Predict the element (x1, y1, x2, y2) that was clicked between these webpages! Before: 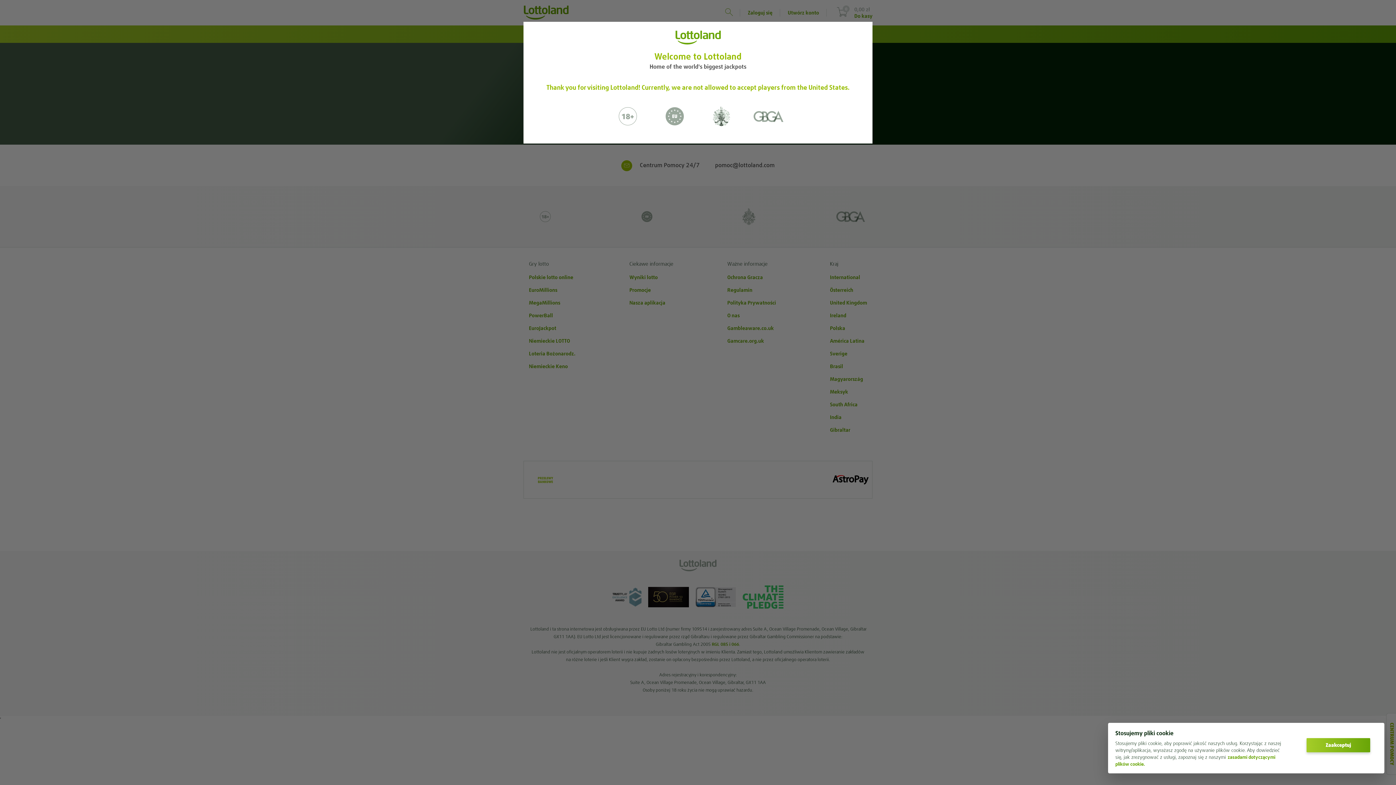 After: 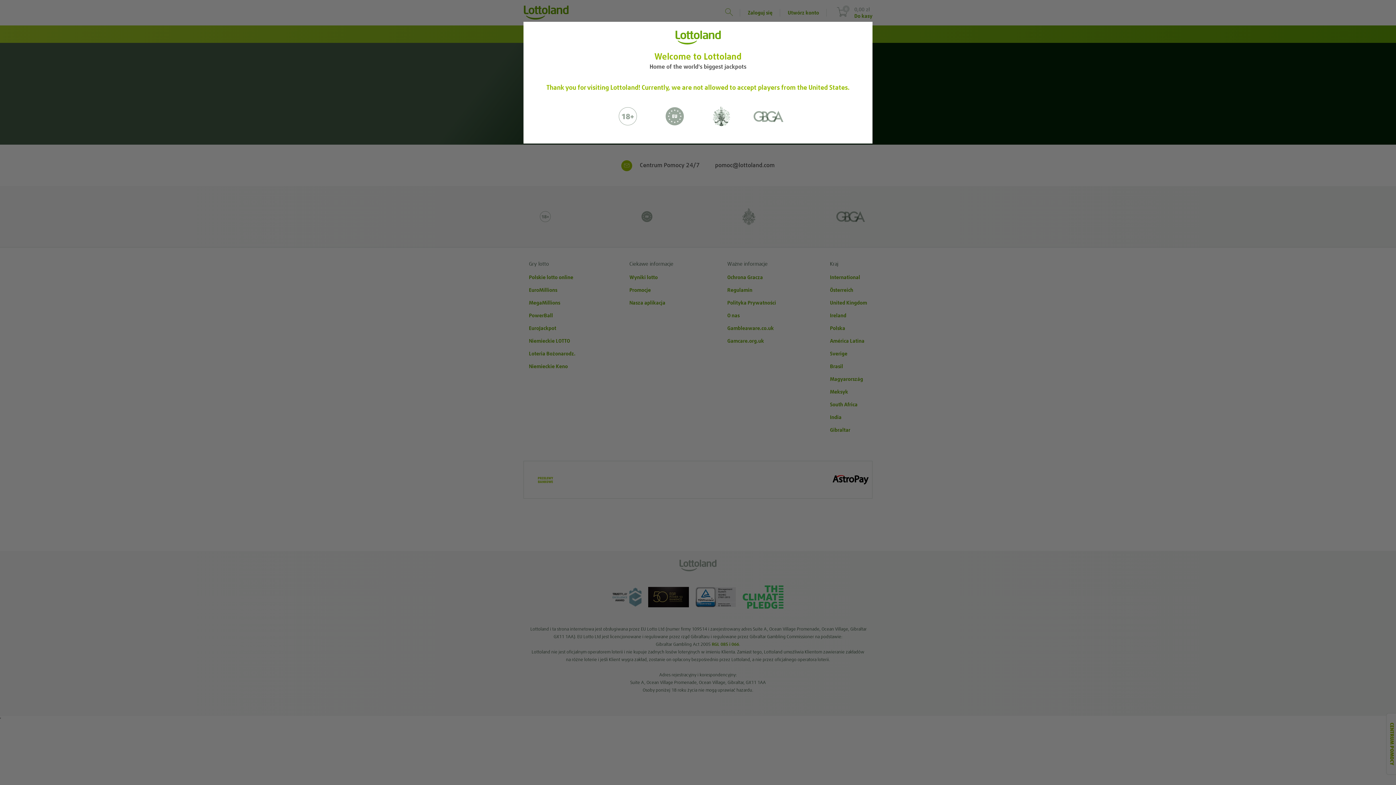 Action: label: Zaakceptuj bbox: (1306, 738, 1370, 752)